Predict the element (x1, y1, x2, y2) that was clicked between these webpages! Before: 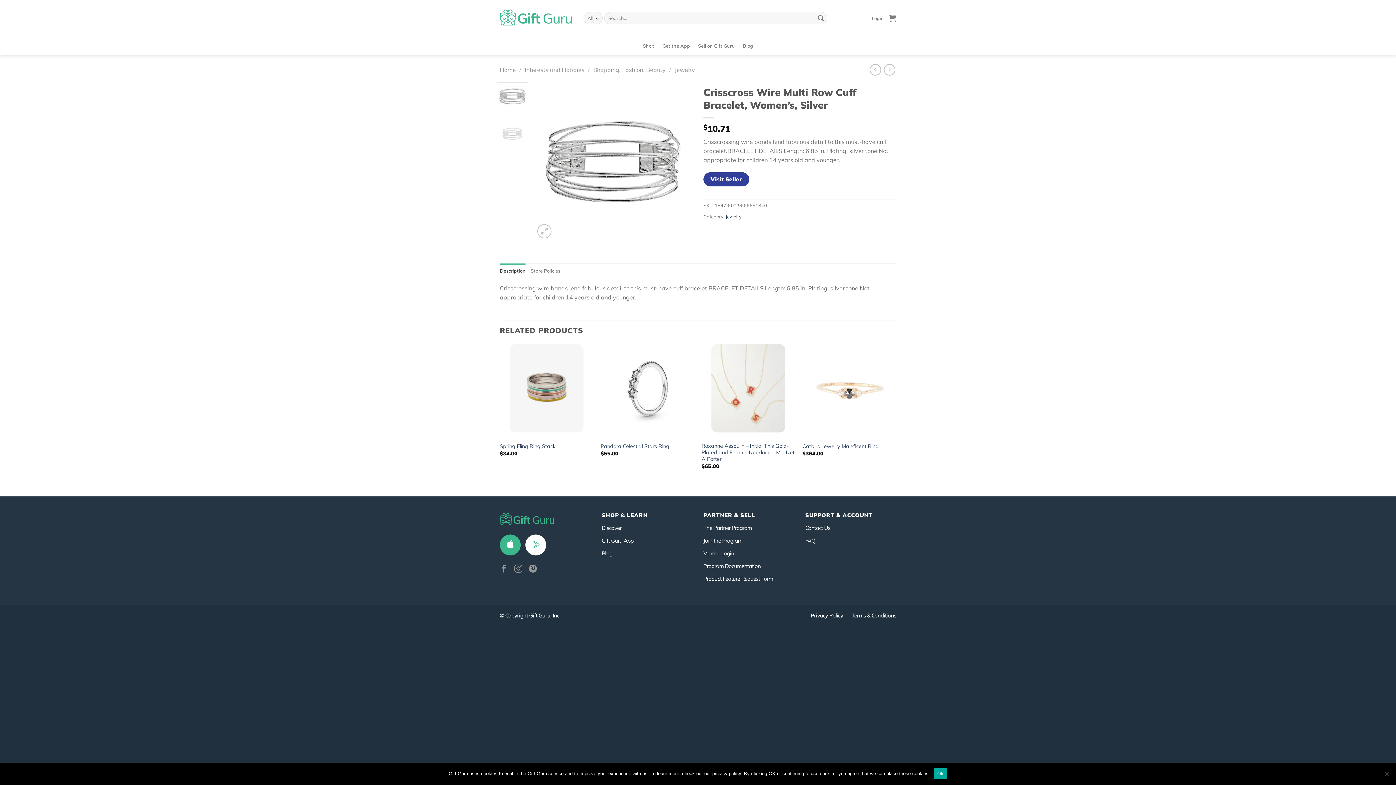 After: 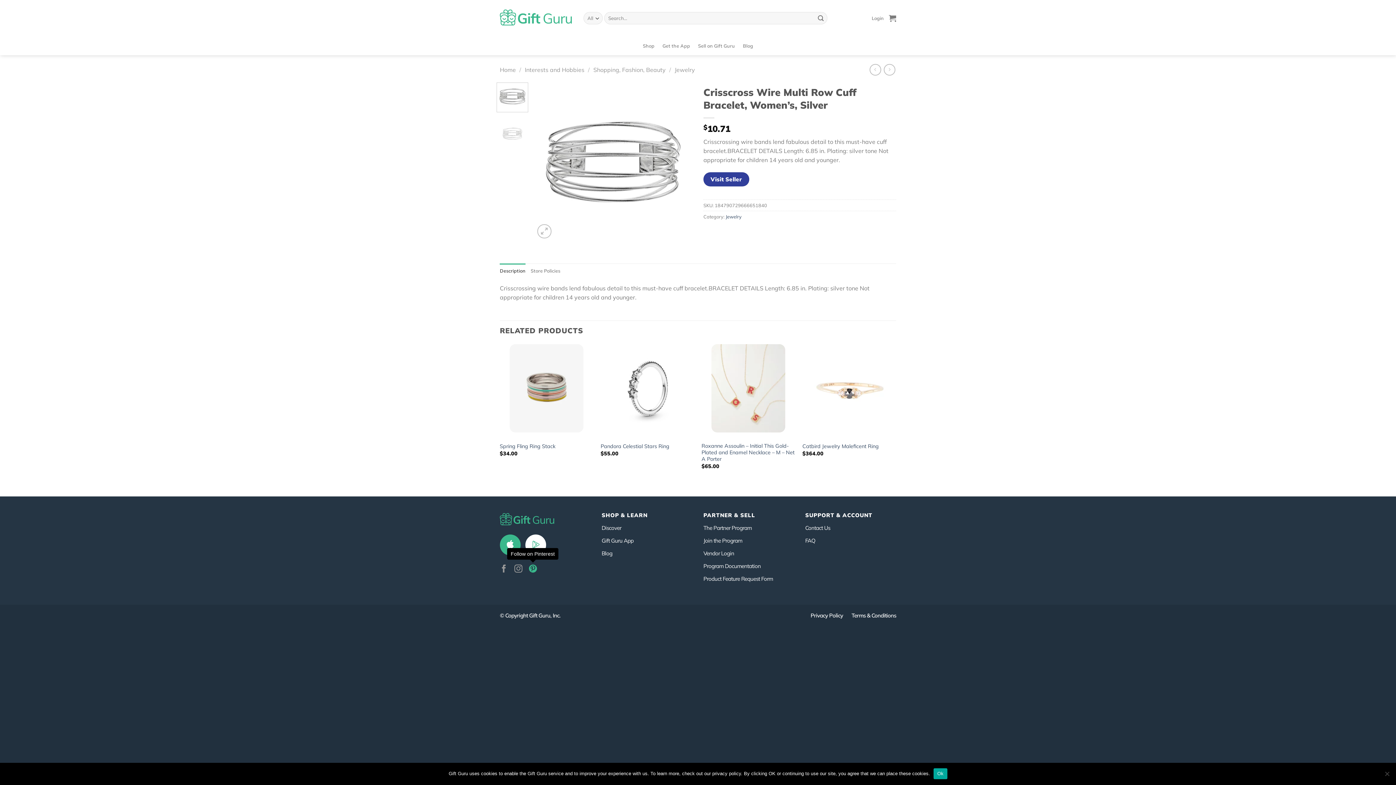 Action: bbox: (529, 565, 537, 574) label: Follow on Pinterest